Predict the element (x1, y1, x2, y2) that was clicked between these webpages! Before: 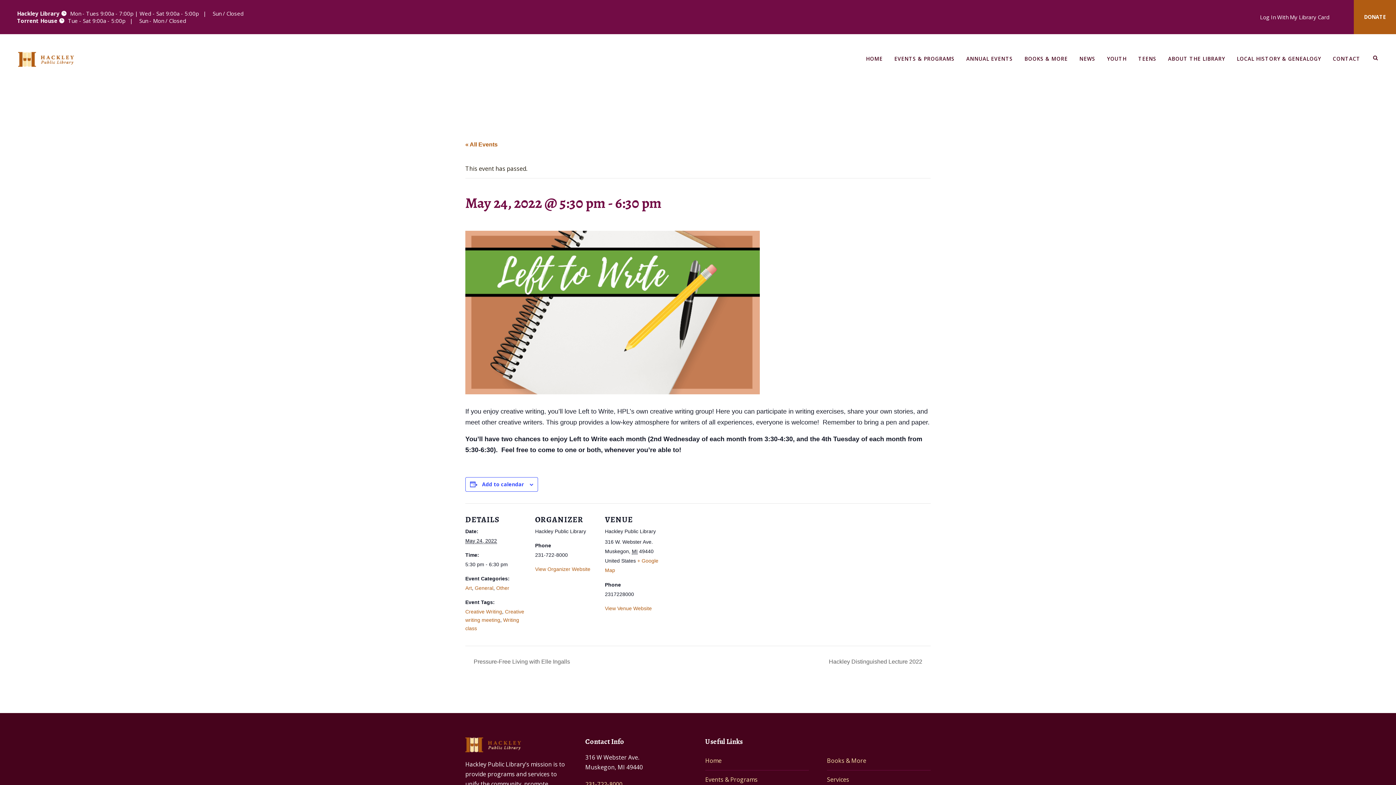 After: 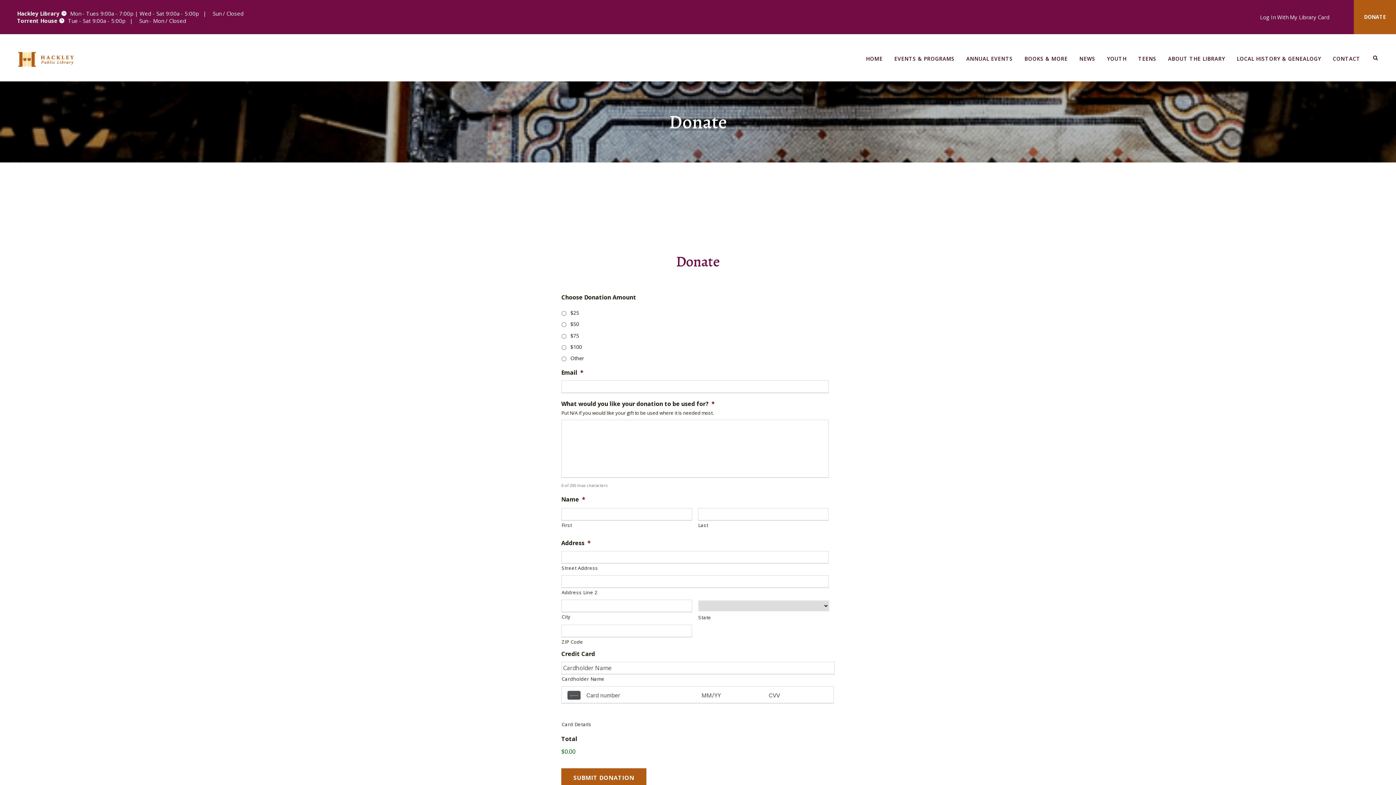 Action: bbox: (1354, 0, 1396, 34) label: DONATE